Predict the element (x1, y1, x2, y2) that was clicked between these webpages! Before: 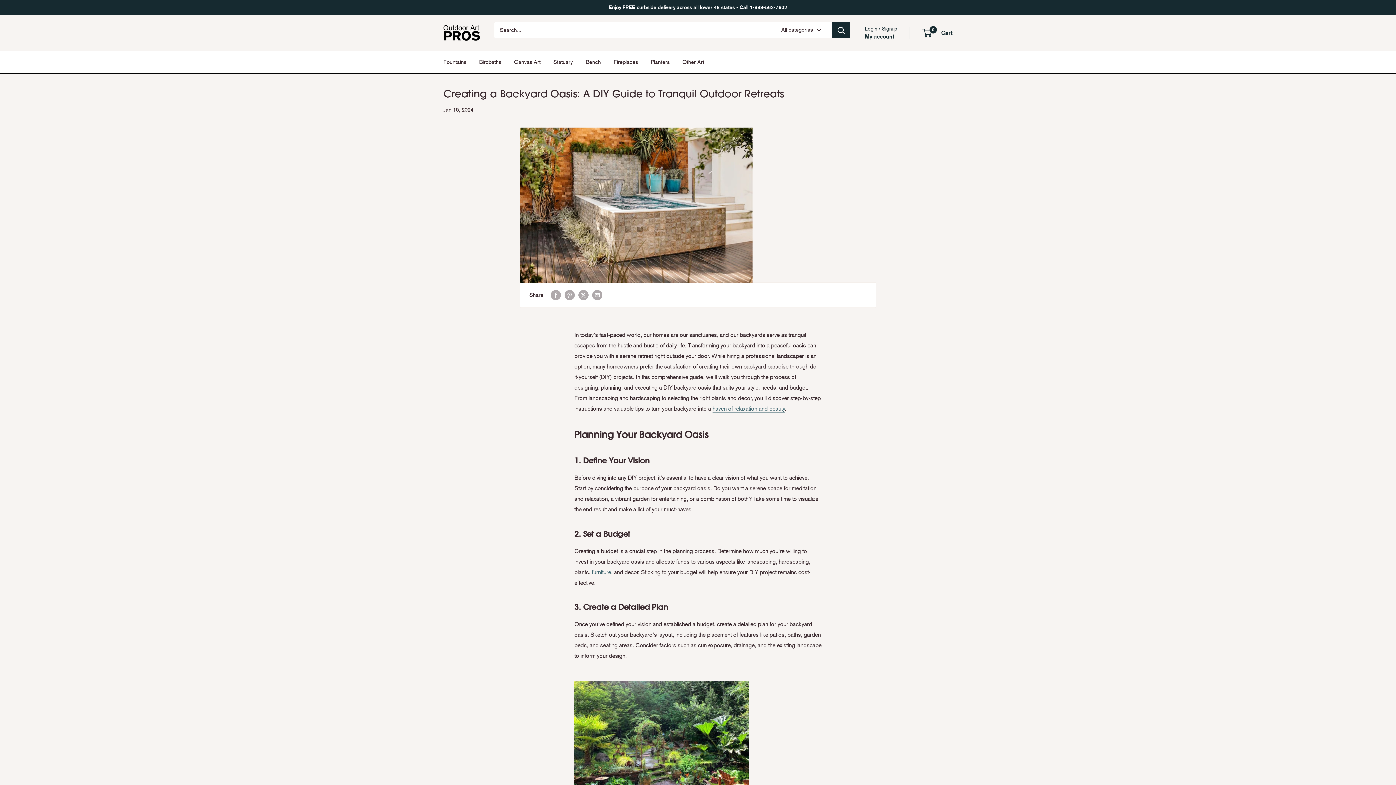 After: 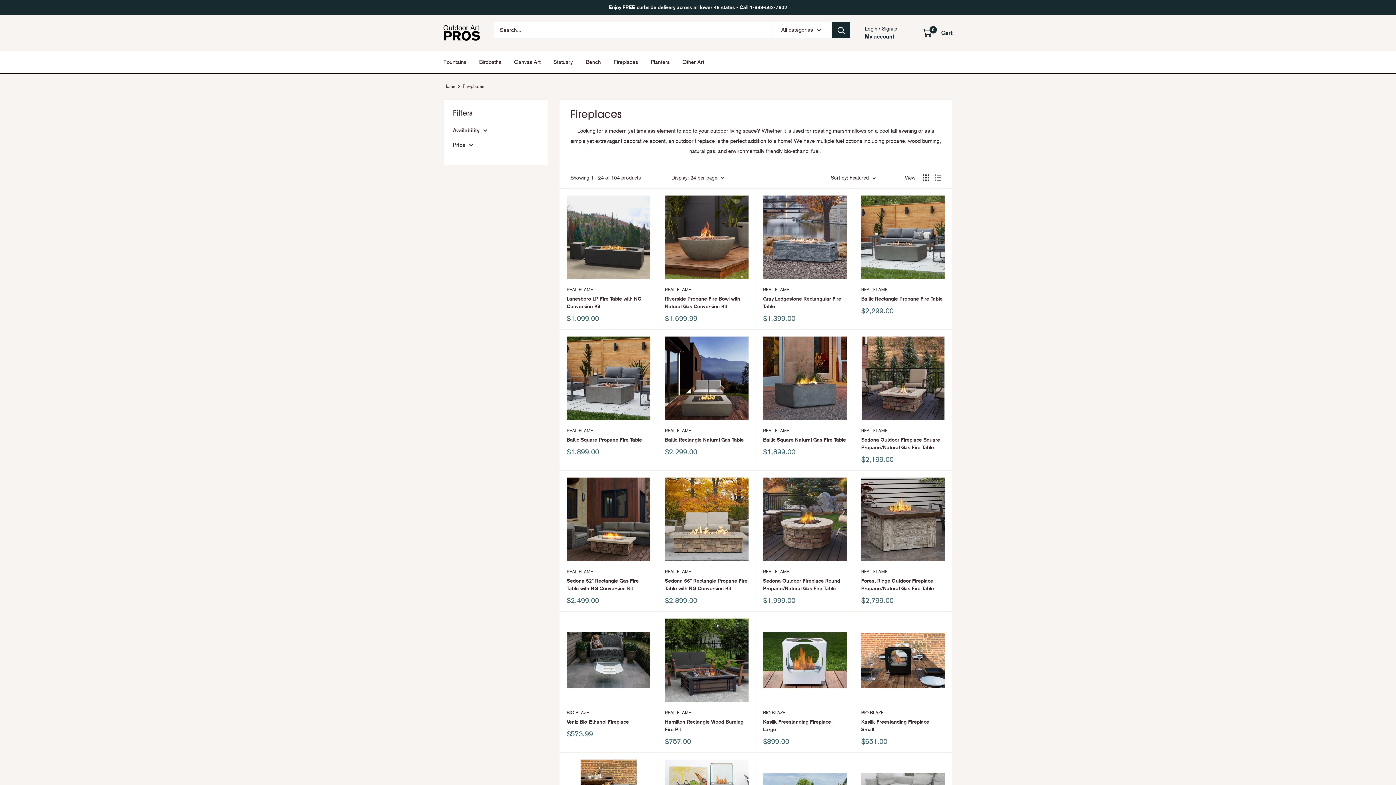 Action: label: Fireplaces bbox: (613, 57, 638, 67)